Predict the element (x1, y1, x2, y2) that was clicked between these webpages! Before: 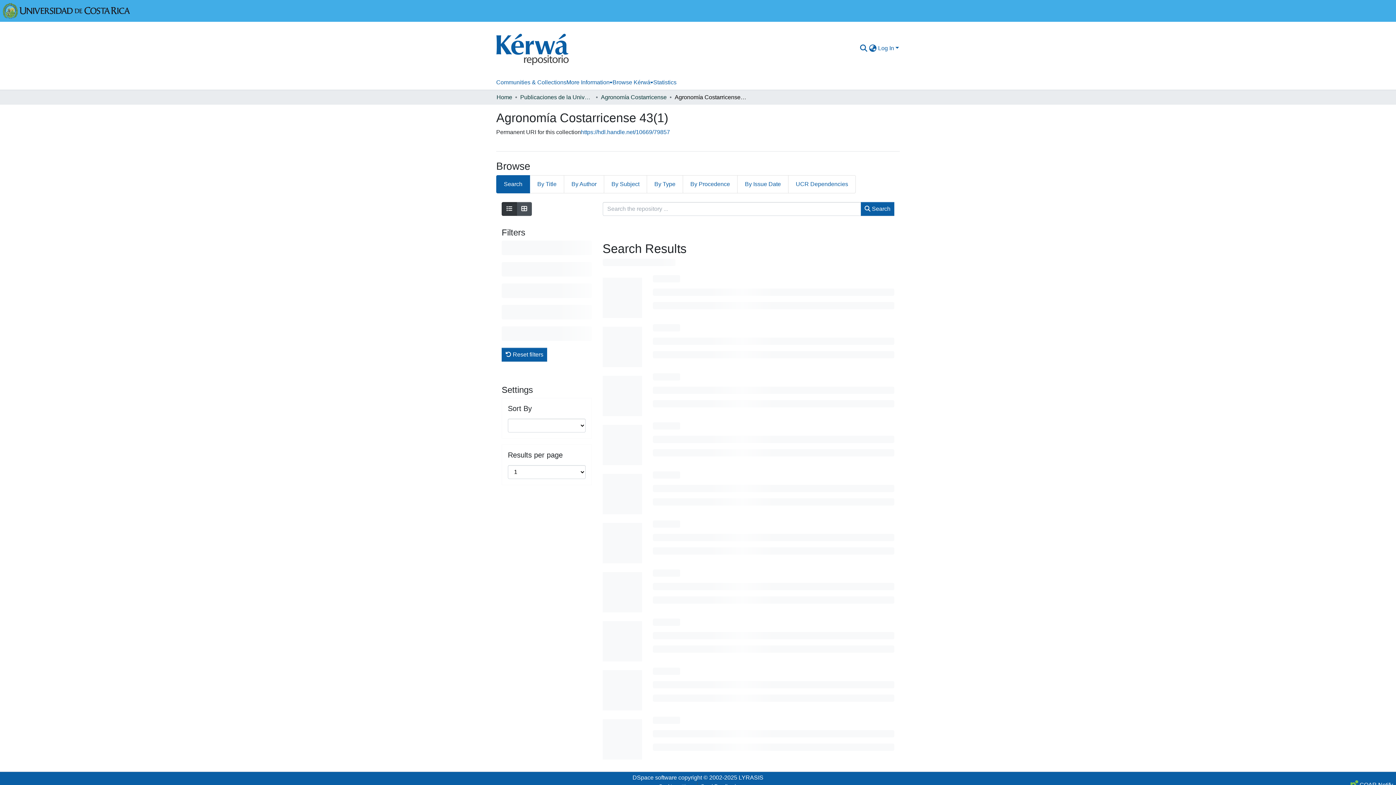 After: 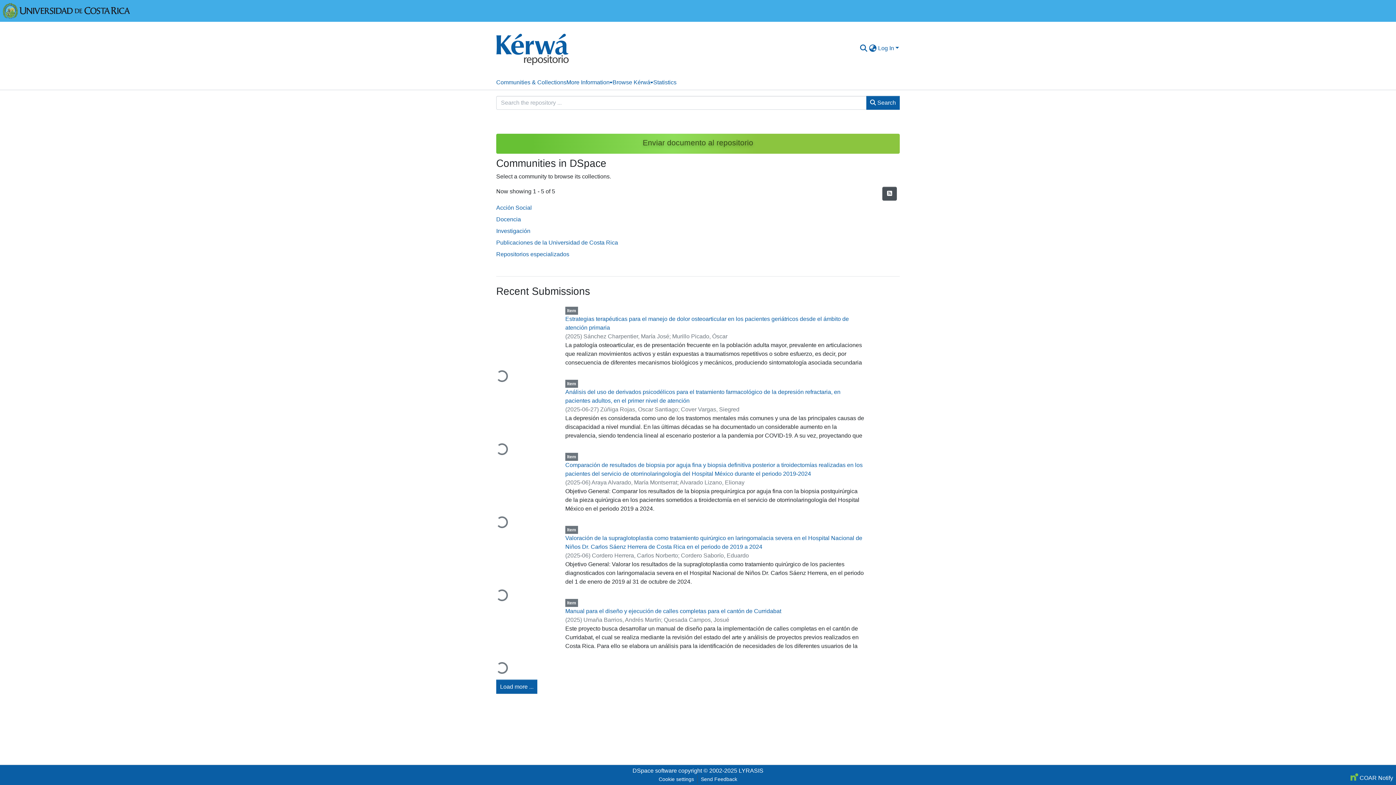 Action: bbox: (496, 24, 569, 72)